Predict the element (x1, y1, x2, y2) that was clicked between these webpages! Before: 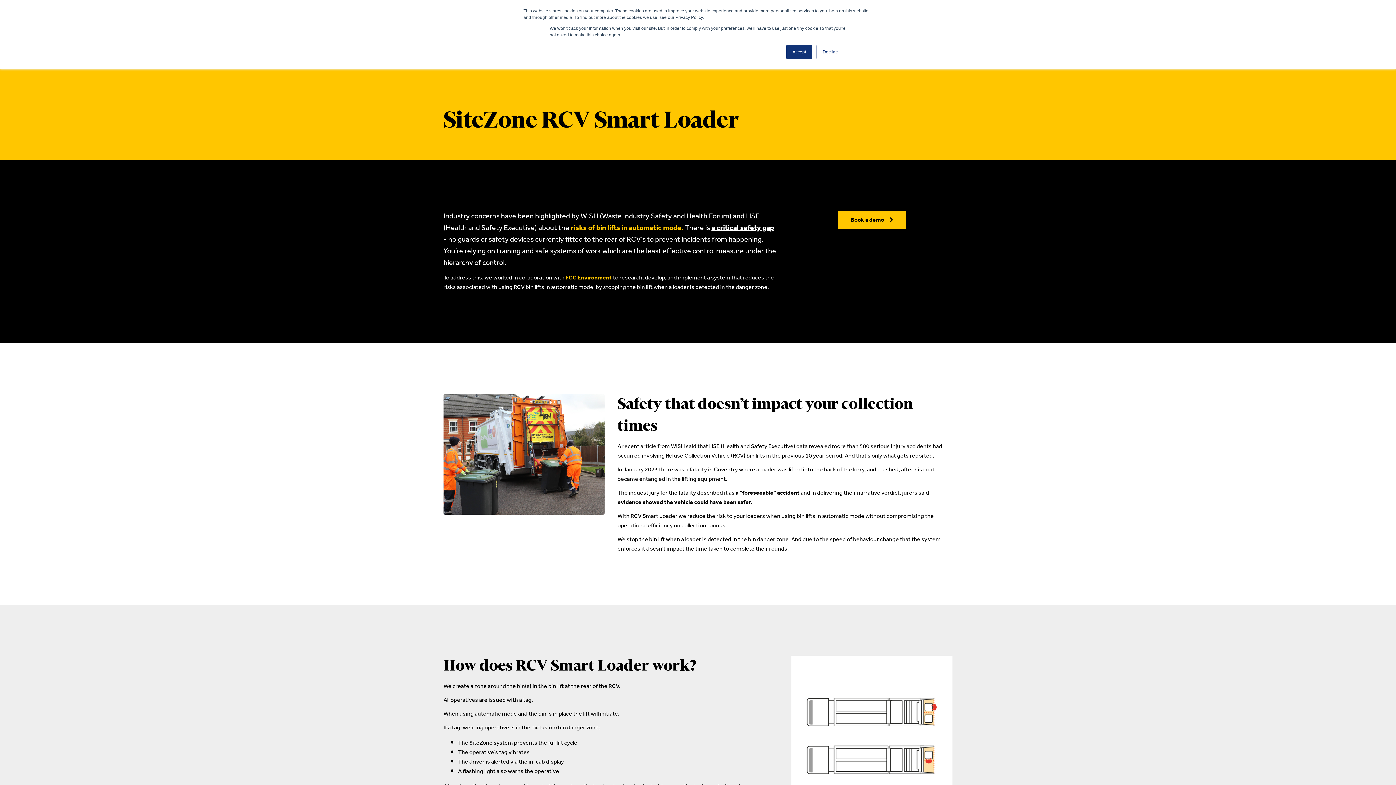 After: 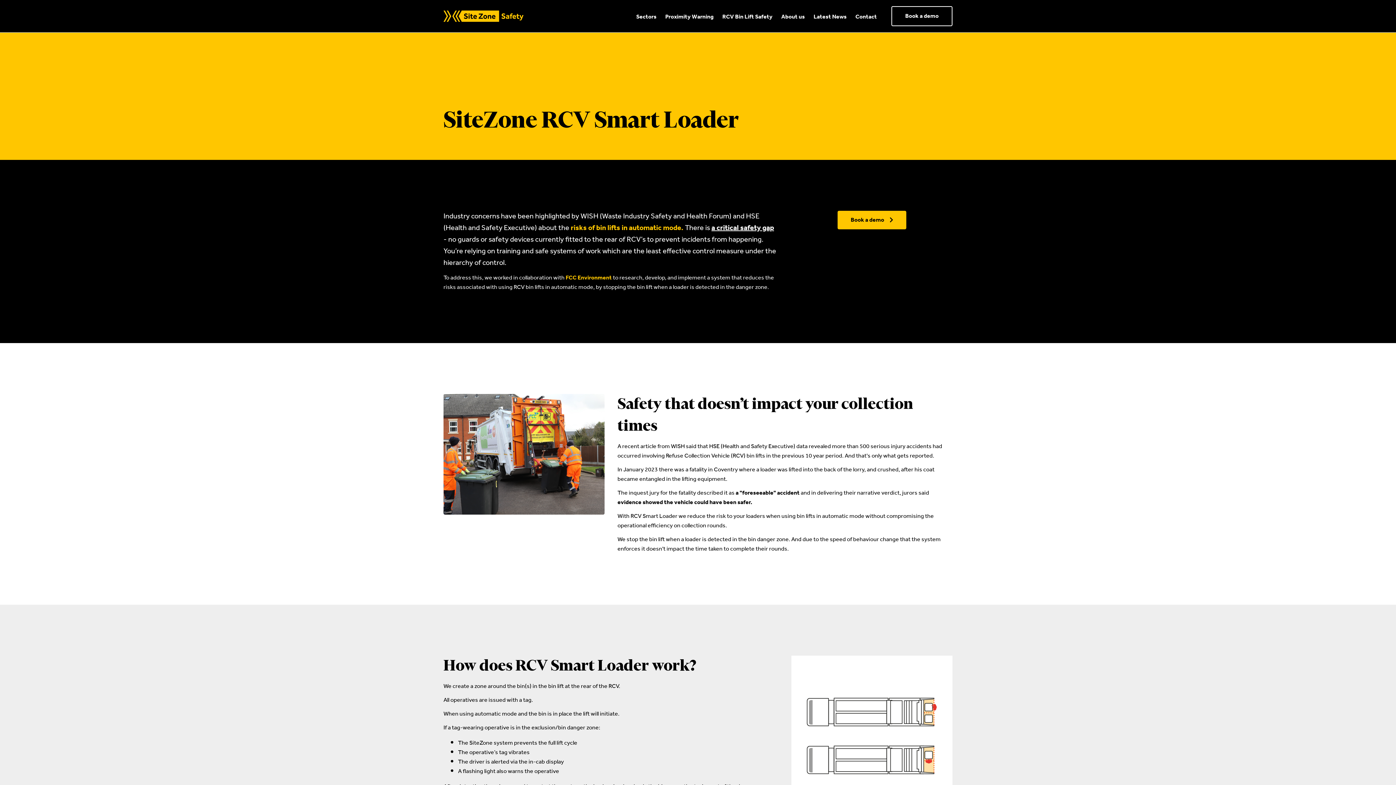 Action: bbox: (816, 44, 844, 59) label: Decline